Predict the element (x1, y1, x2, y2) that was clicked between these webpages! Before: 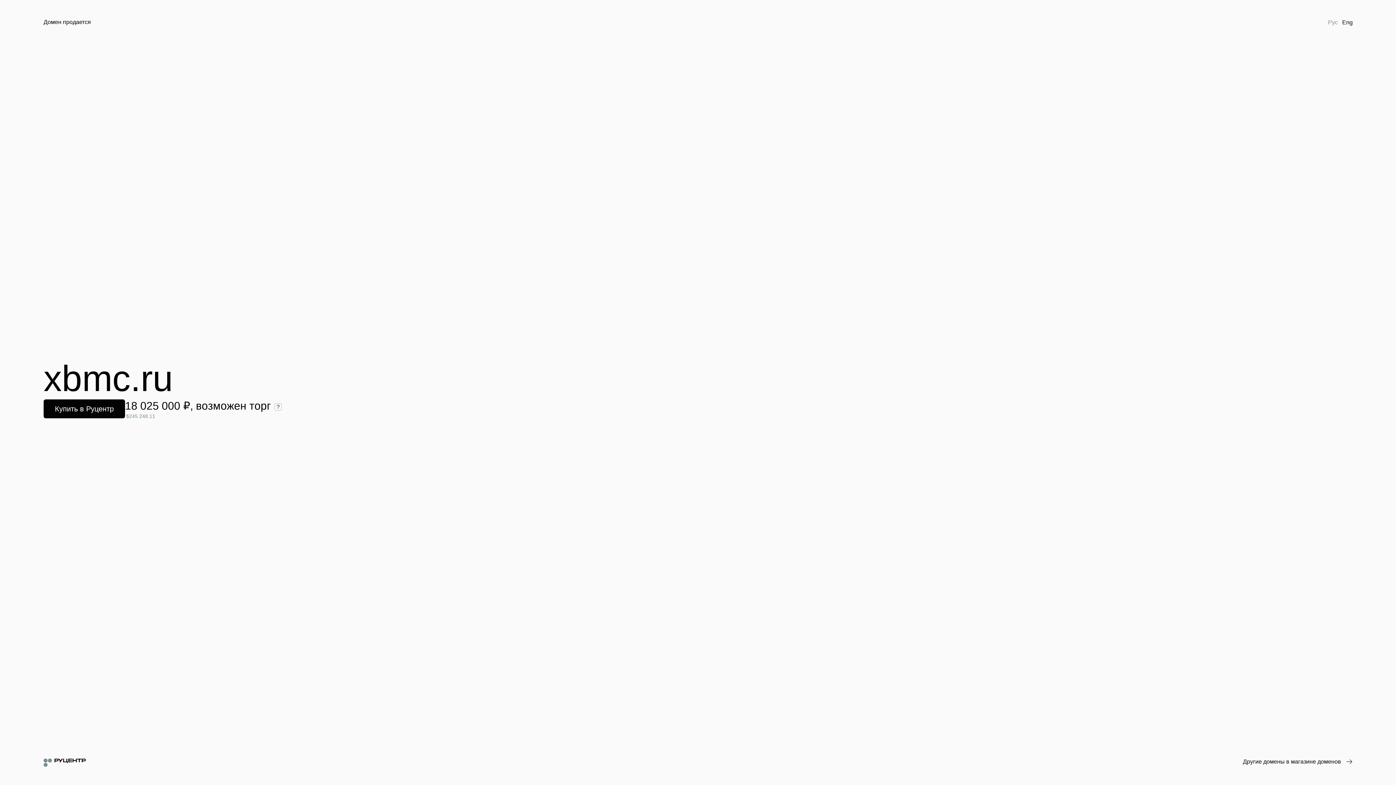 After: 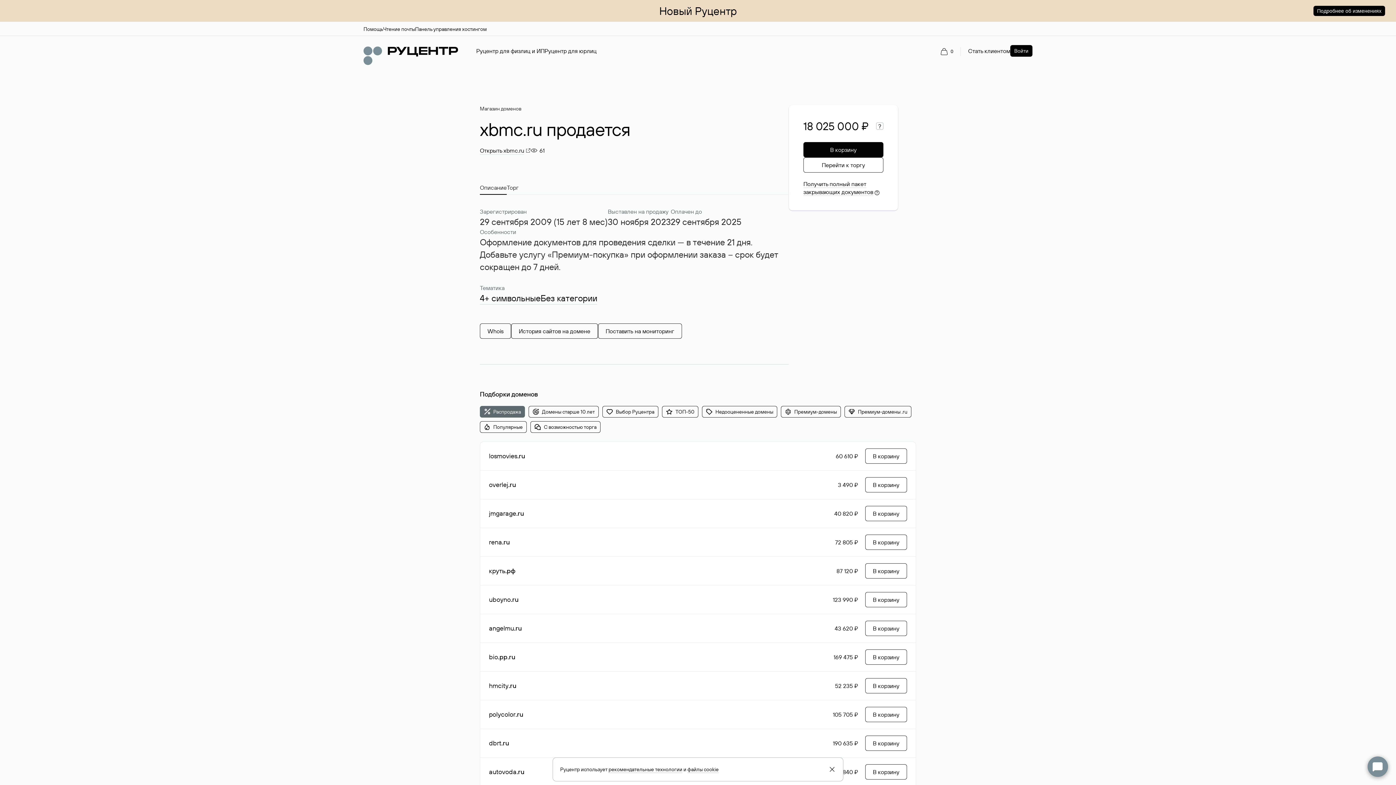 Action: bbox: (43, 399, 125, 418) label: Купить в Руцентр